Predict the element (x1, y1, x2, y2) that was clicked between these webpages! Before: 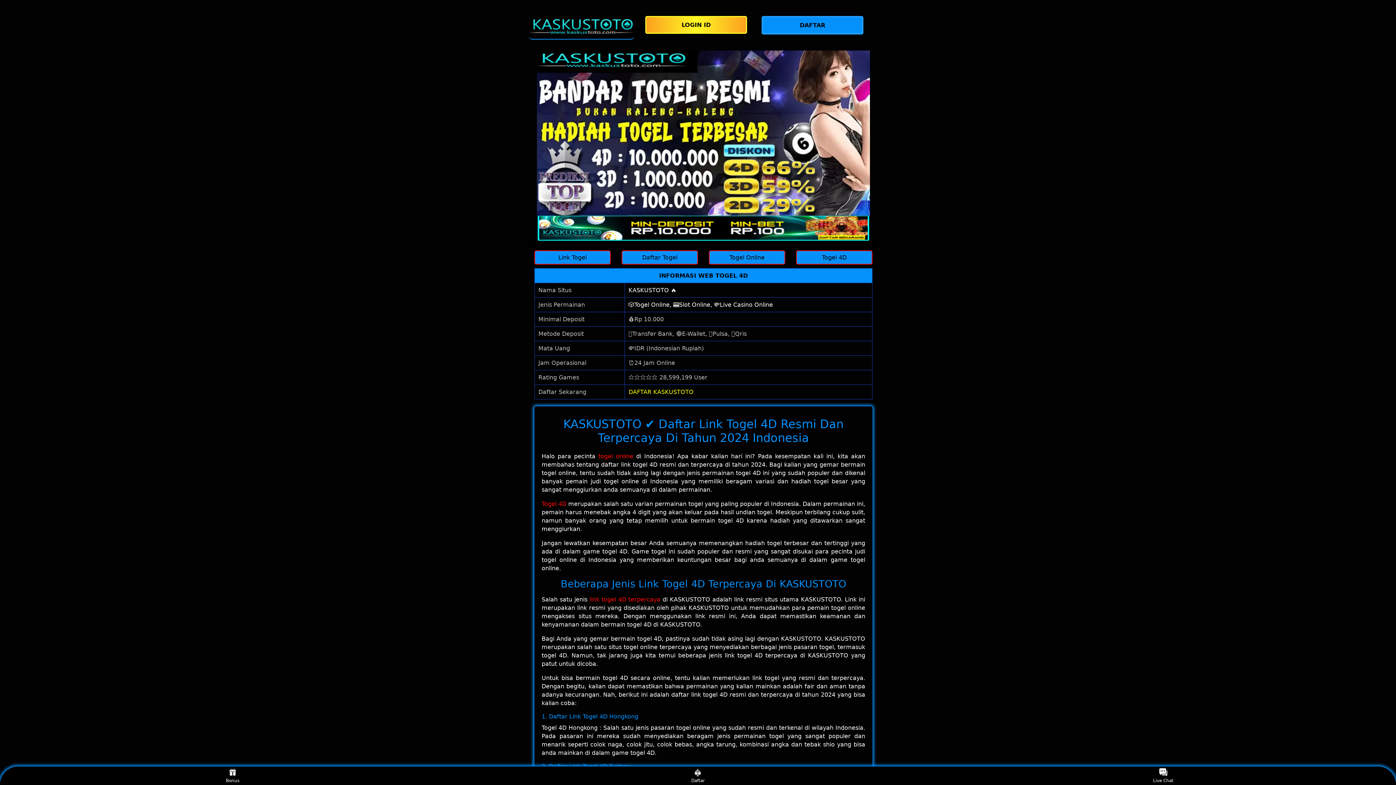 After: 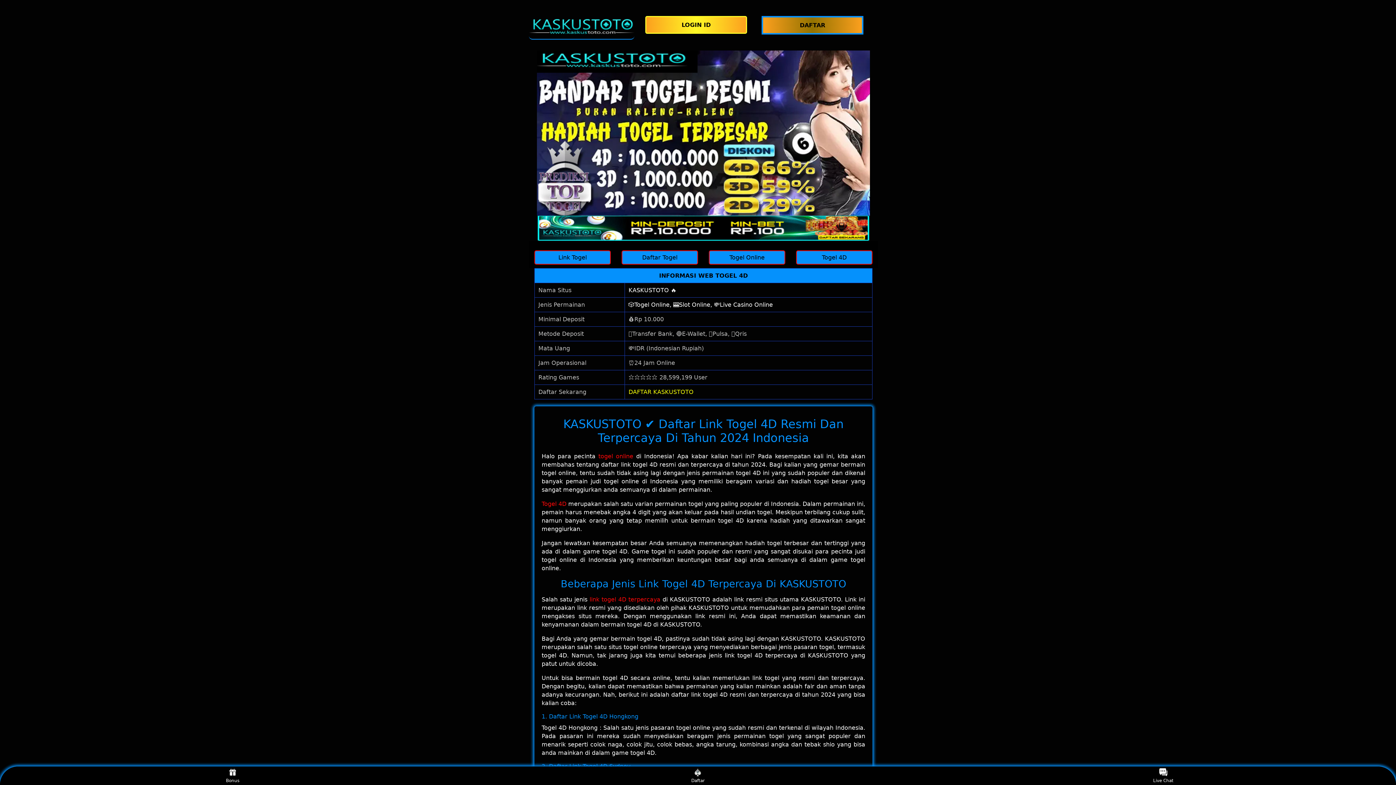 Action: bbox: (761, 16, 867, 34) label: DAFTAR